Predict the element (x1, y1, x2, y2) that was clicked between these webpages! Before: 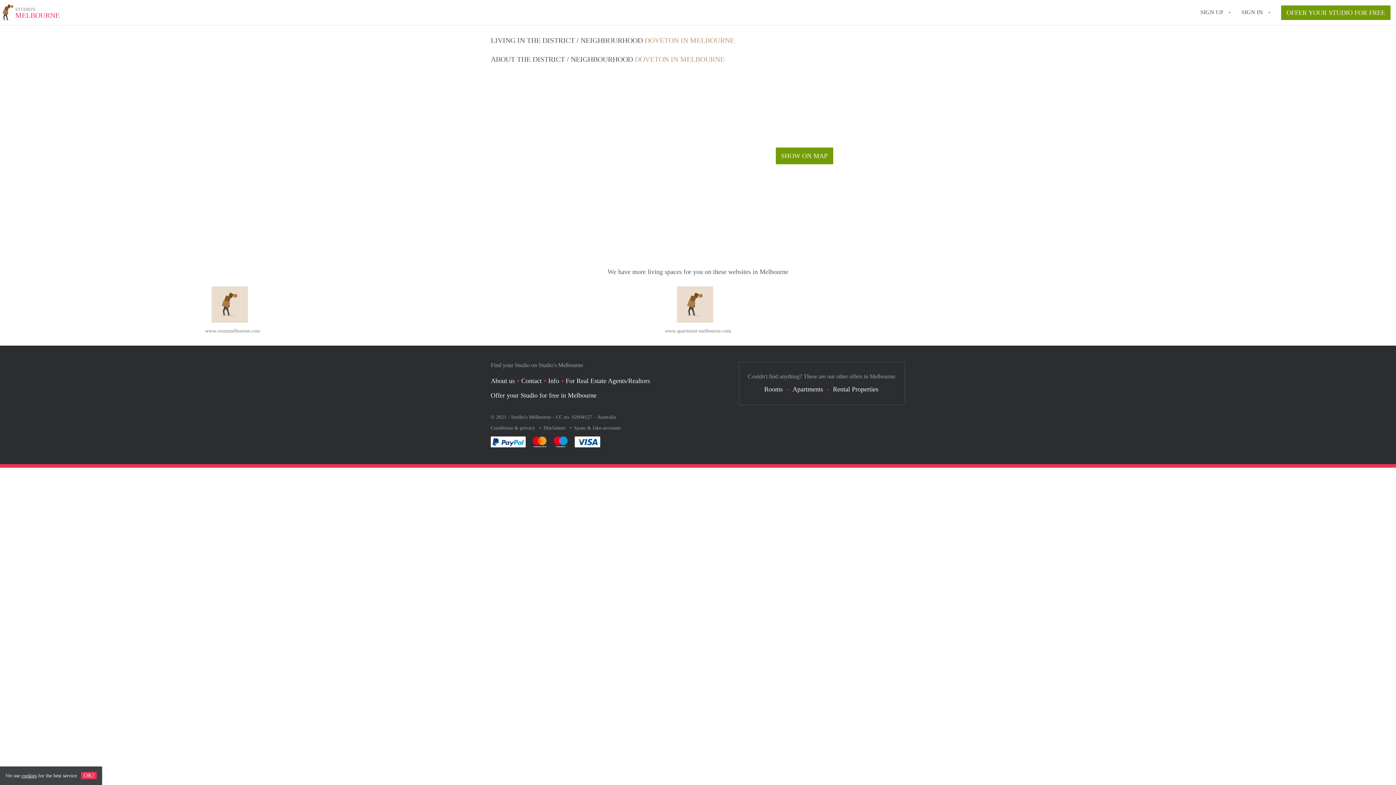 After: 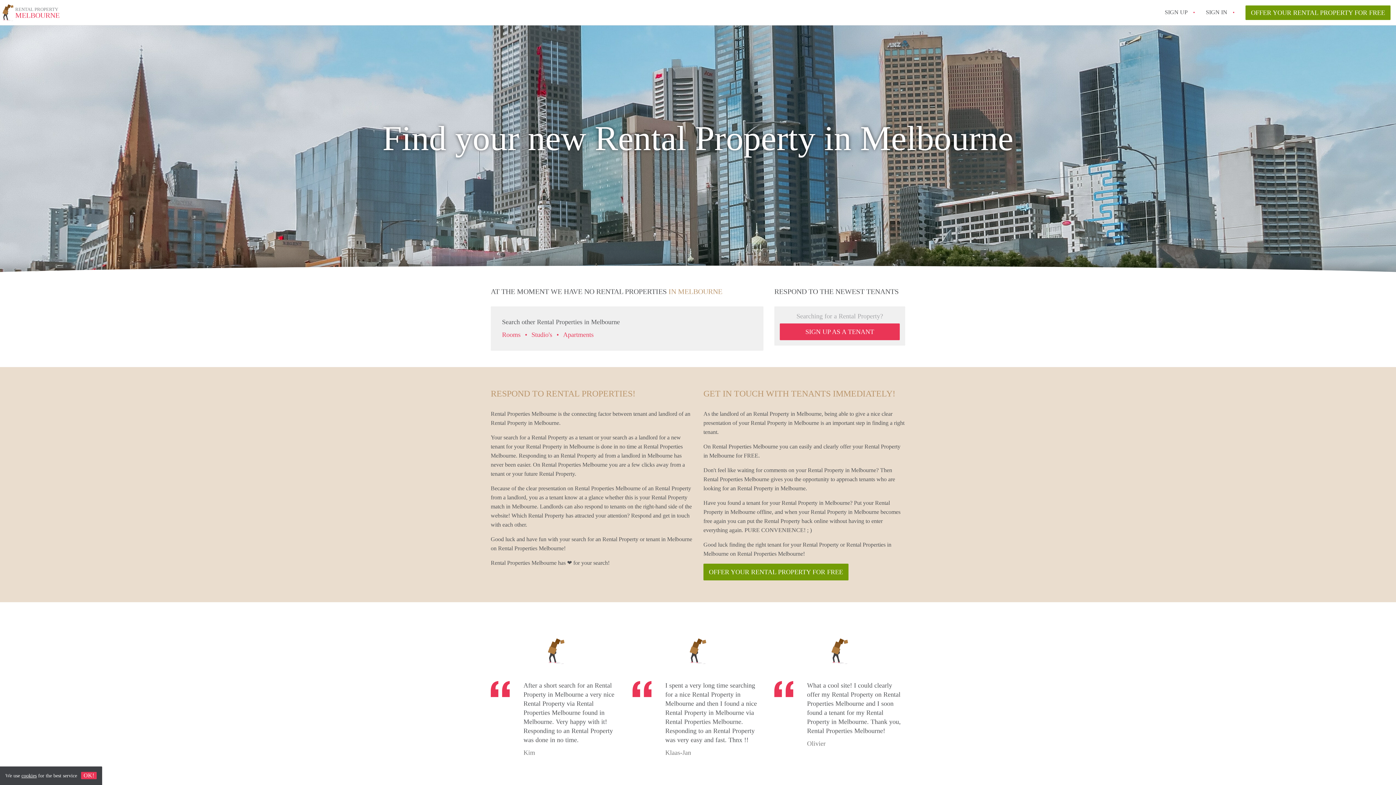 Action: bbox: (833, 385, 878, 393) label: Rental Properties